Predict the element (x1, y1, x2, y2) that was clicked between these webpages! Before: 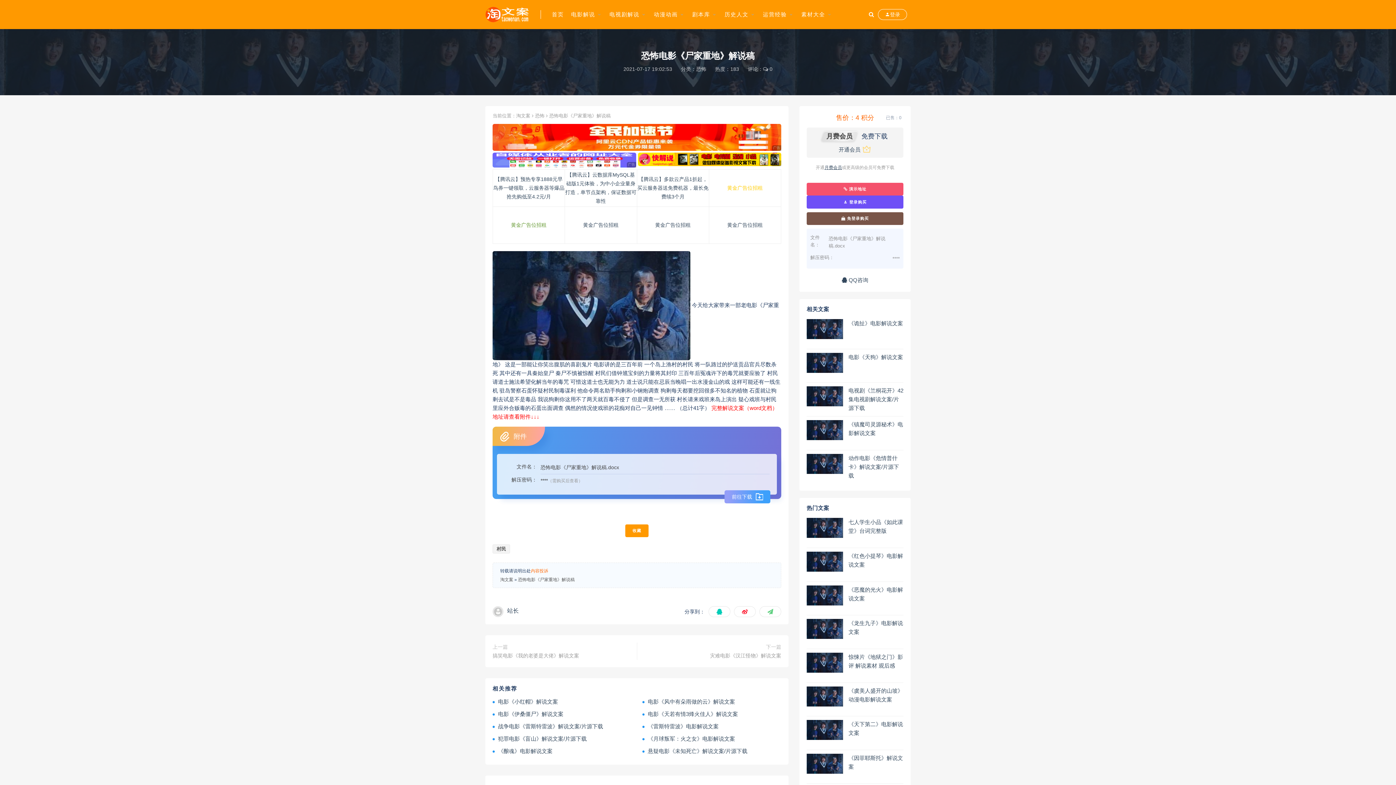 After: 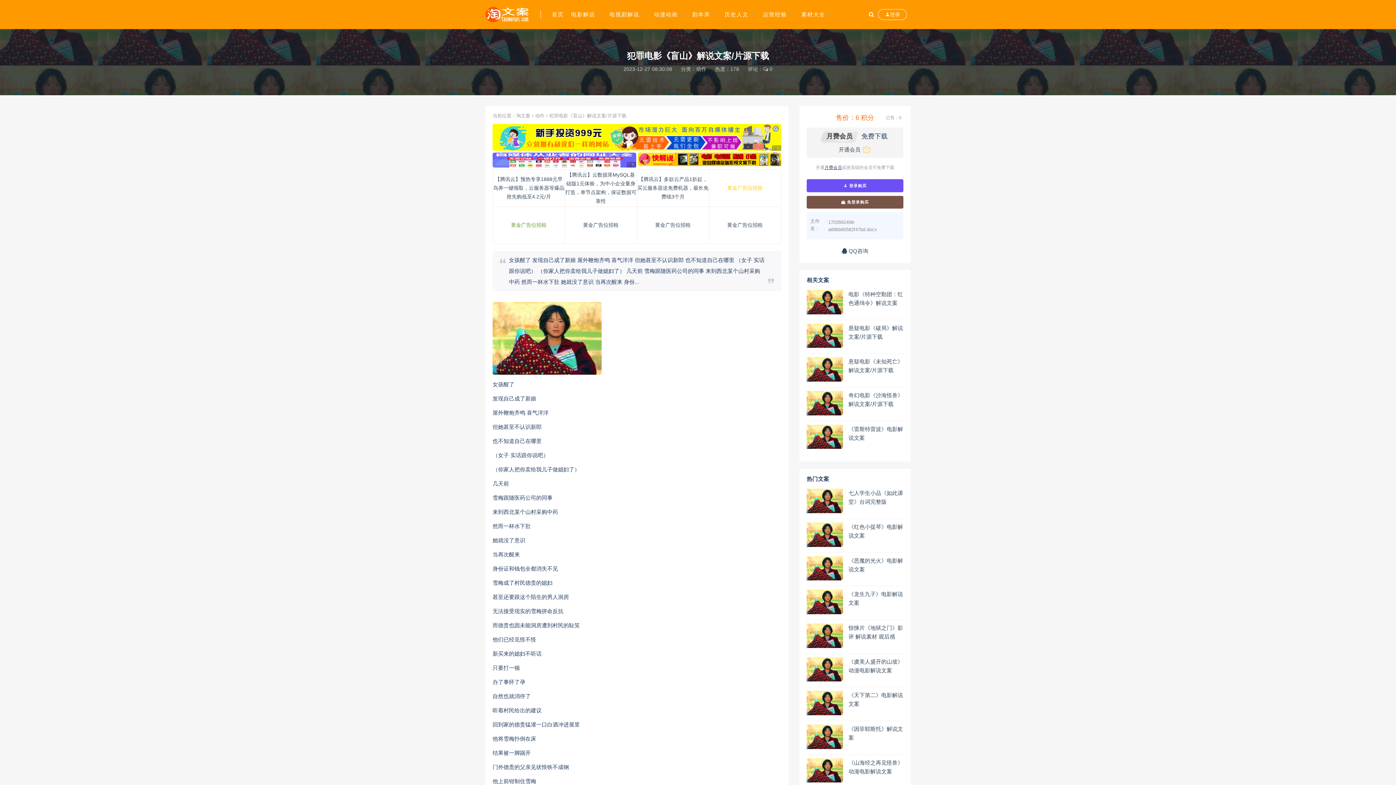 Action: label: 犯罪电影《盲山》解说文案/片源下载 bbox: (498, 735, 586, 742)